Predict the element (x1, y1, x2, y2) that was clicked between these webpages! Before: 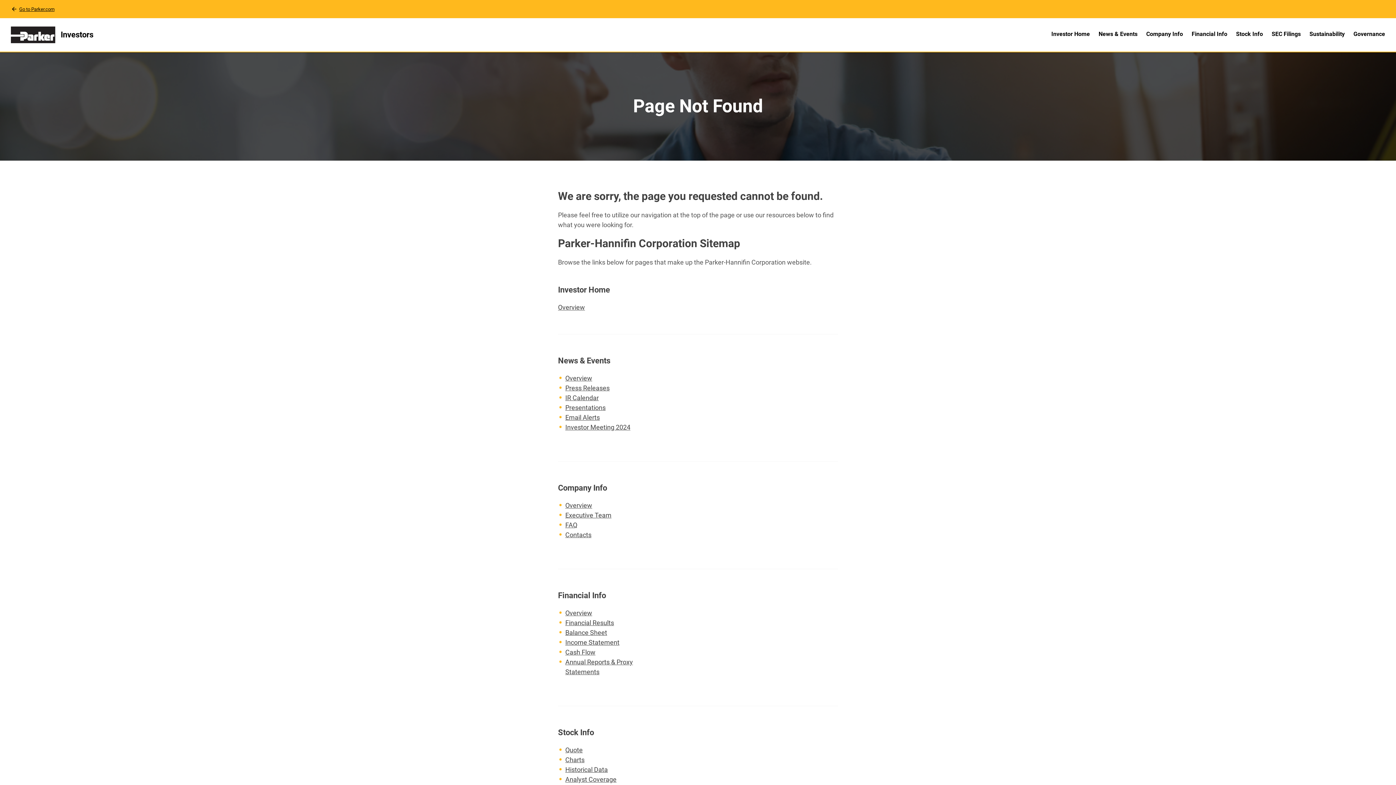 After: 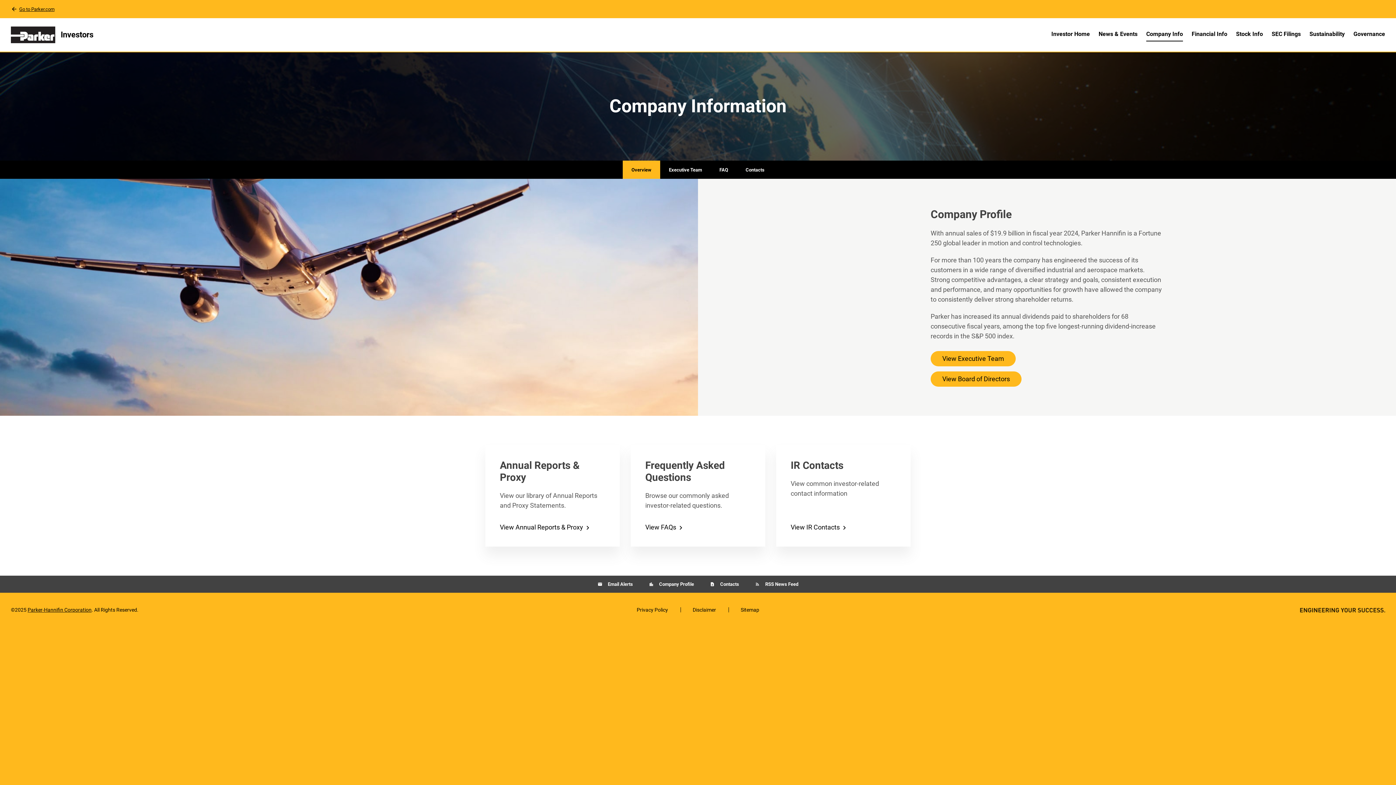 Action: label: Company Info
Overview bbox: (565, 500, 644, 510)